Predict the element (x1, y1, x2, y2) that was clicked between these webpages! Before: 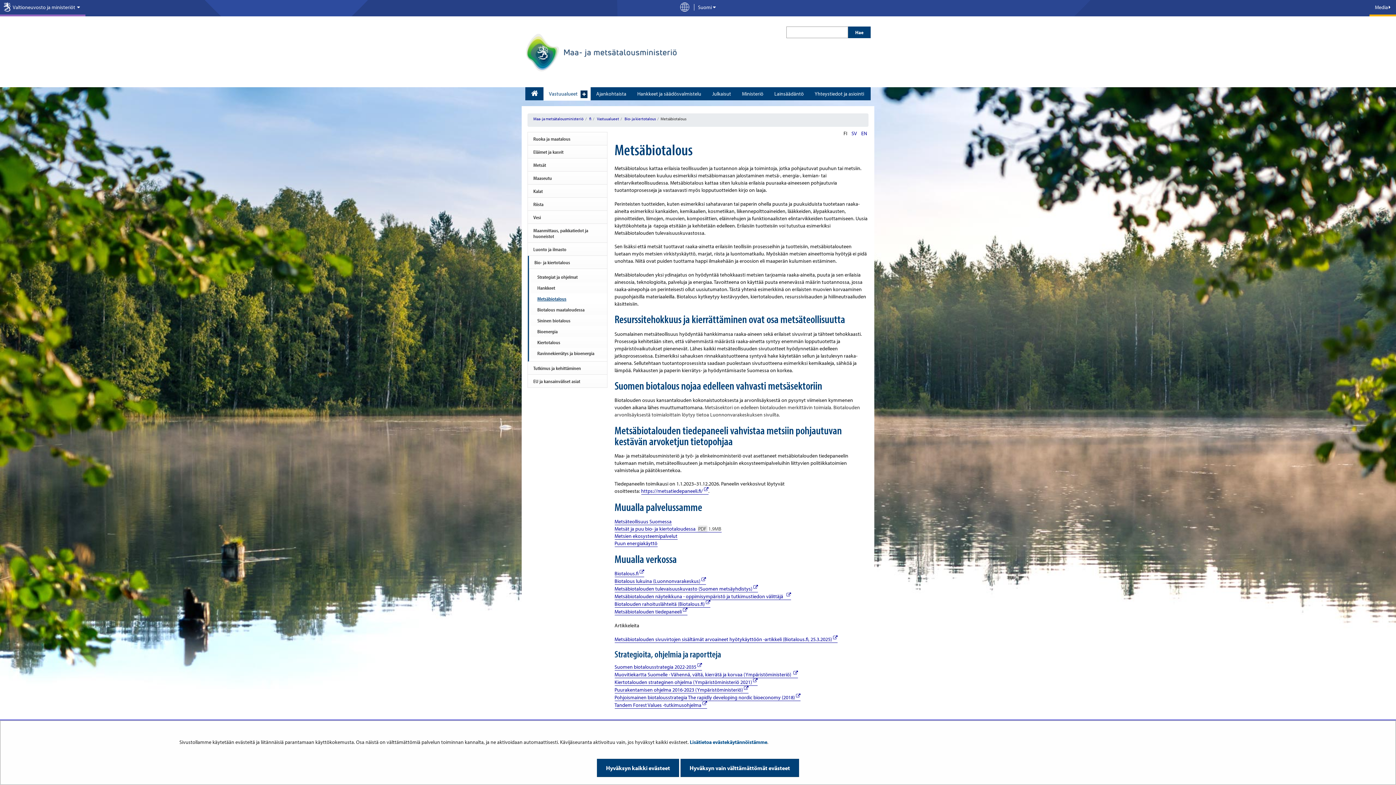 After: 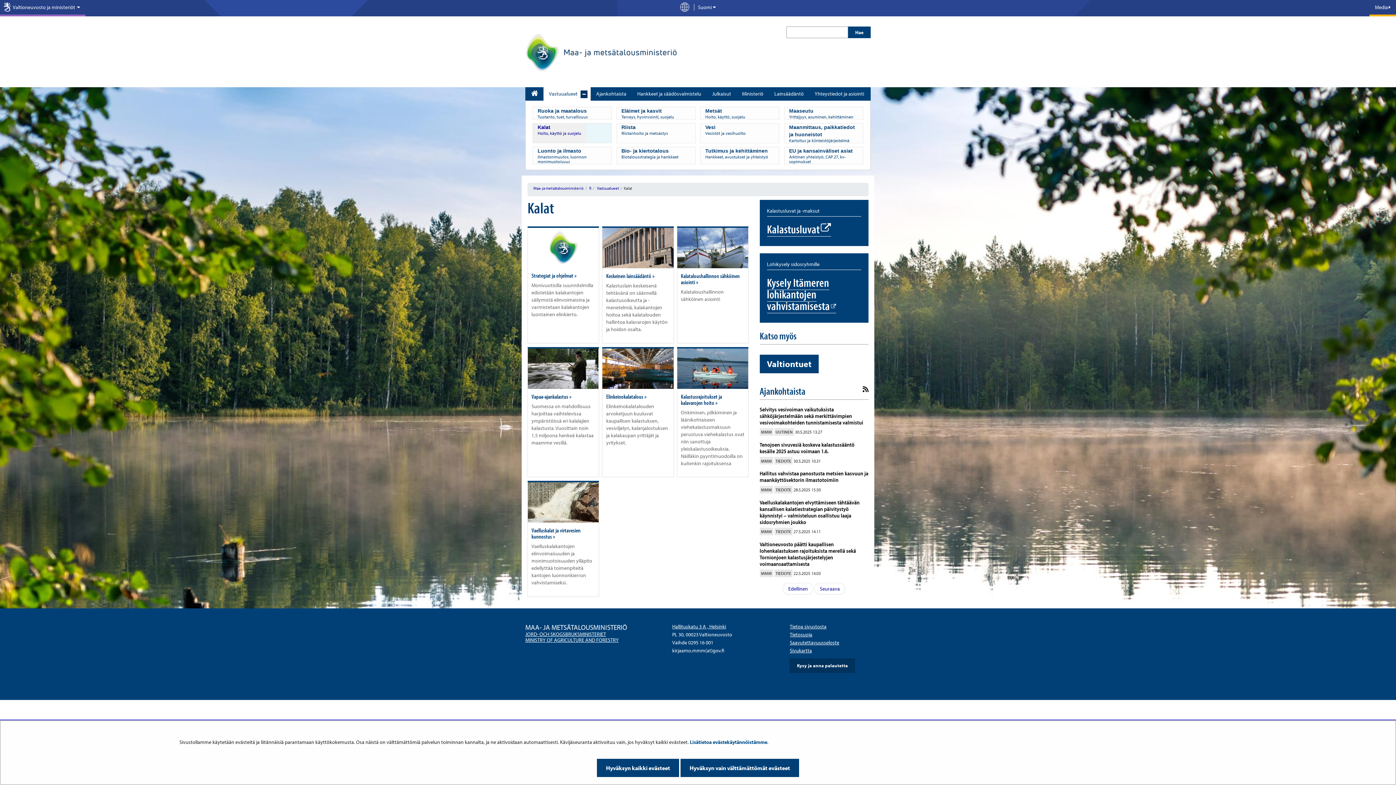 Action: bbox: (528, 184, 607, 197) label: Kalat